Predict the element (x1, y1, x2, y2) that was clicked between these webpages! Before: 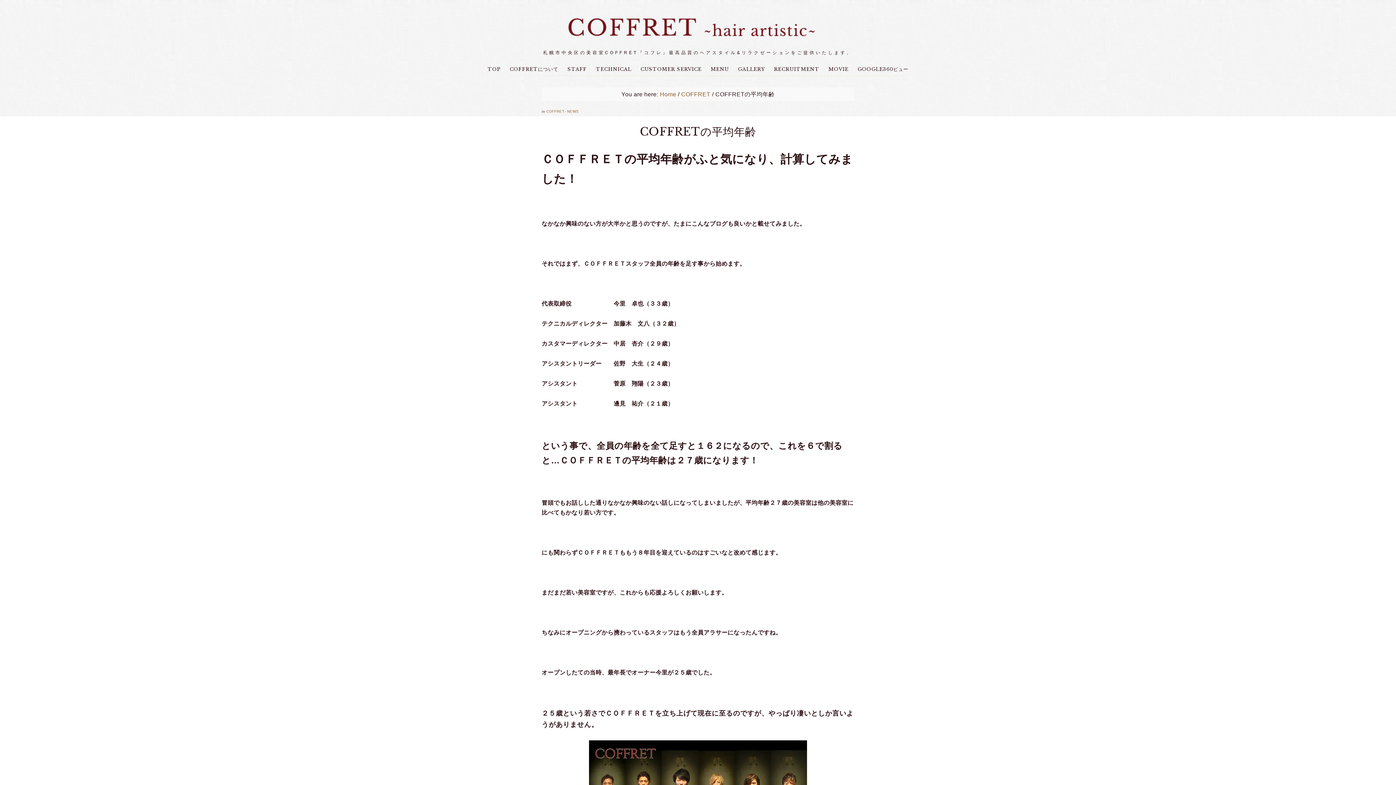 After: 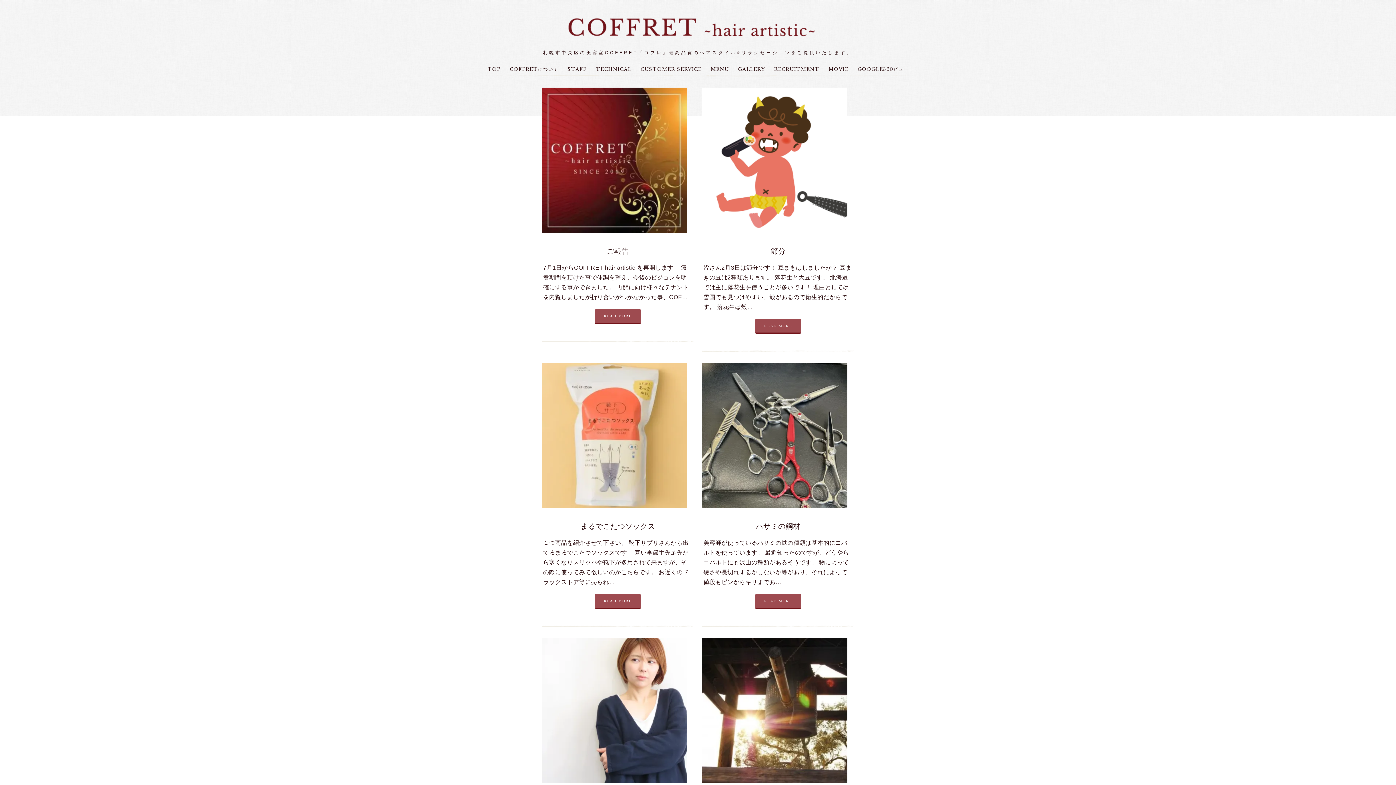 Action: label: COFFRET bbox: (681, 91, 710, 97)